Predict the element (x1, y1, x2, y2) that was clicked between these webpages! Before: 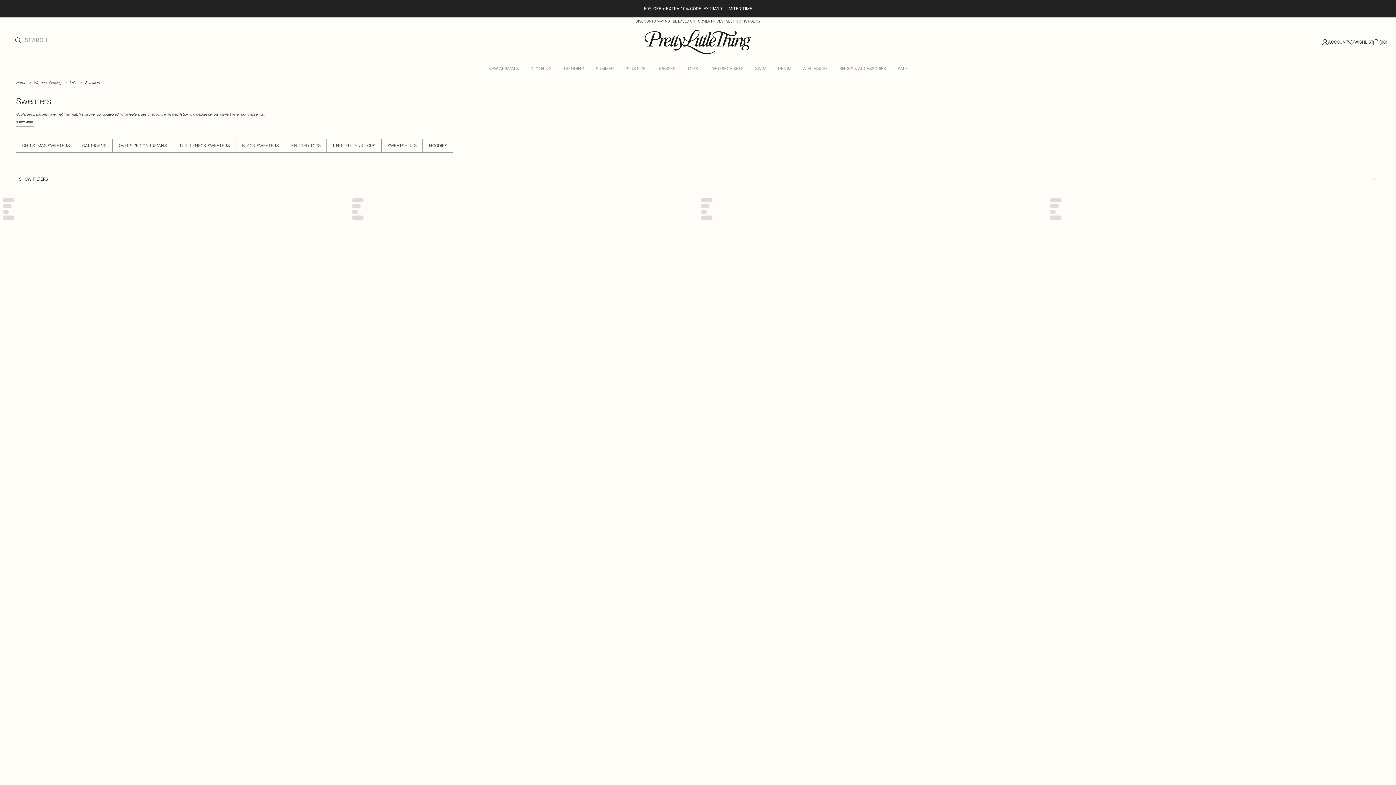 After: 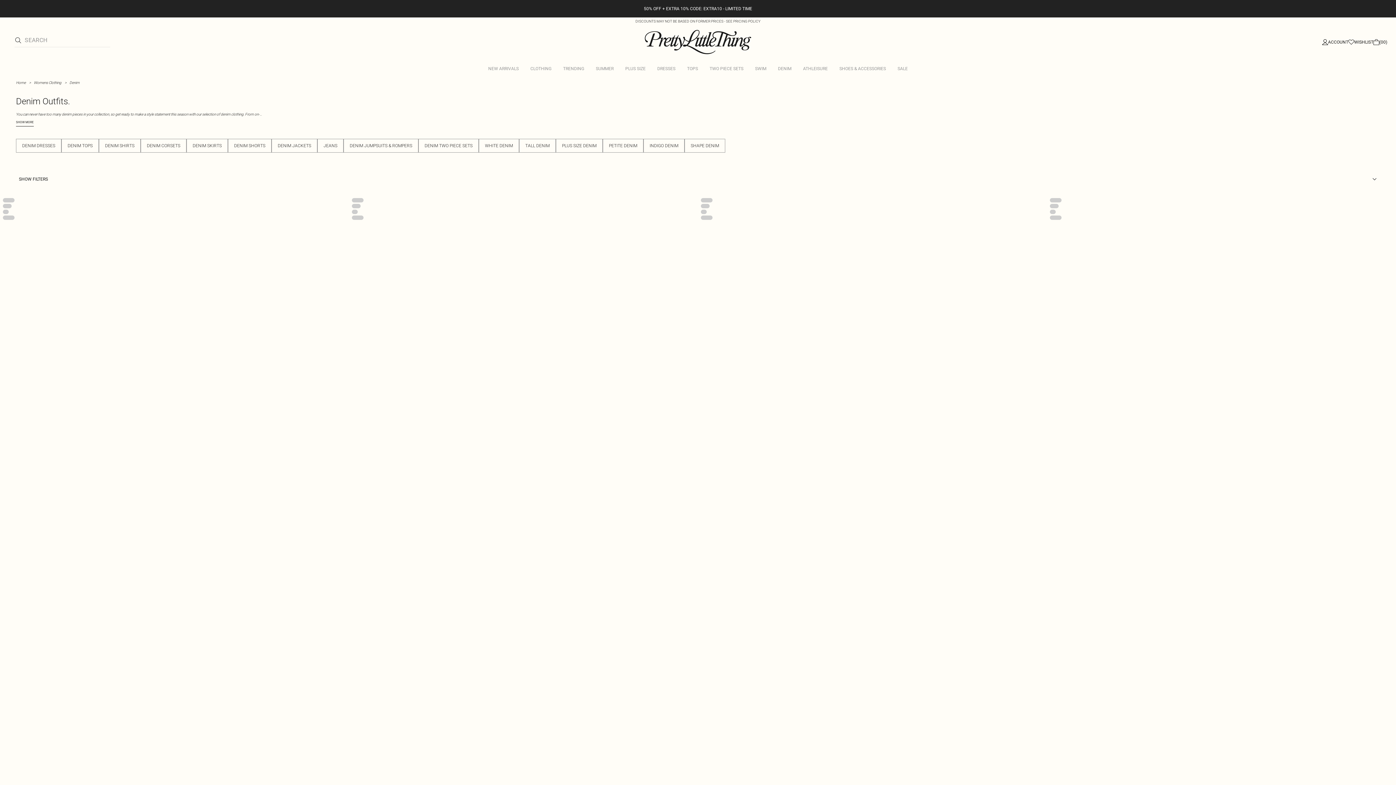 Action: label: DENIM bbox: (772, 60, 797, 77)